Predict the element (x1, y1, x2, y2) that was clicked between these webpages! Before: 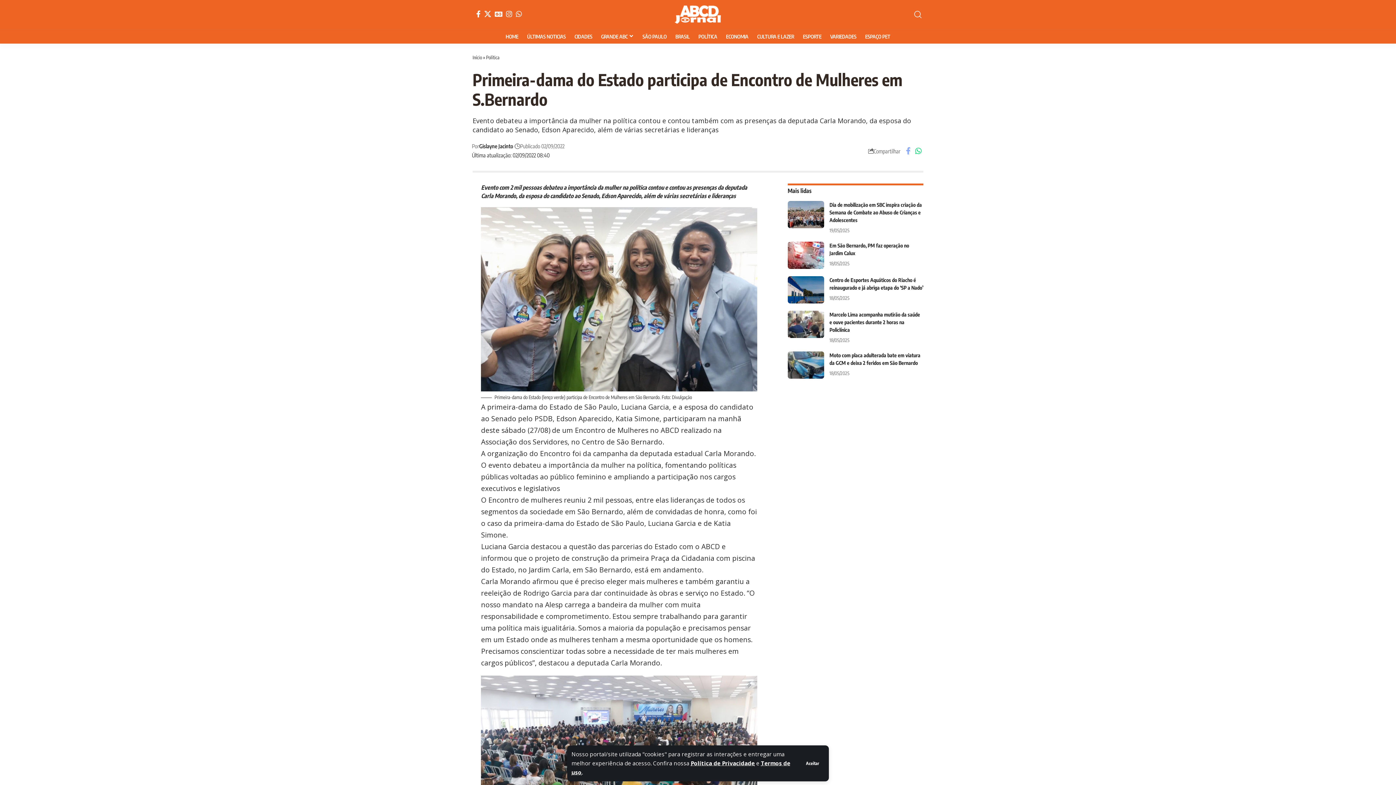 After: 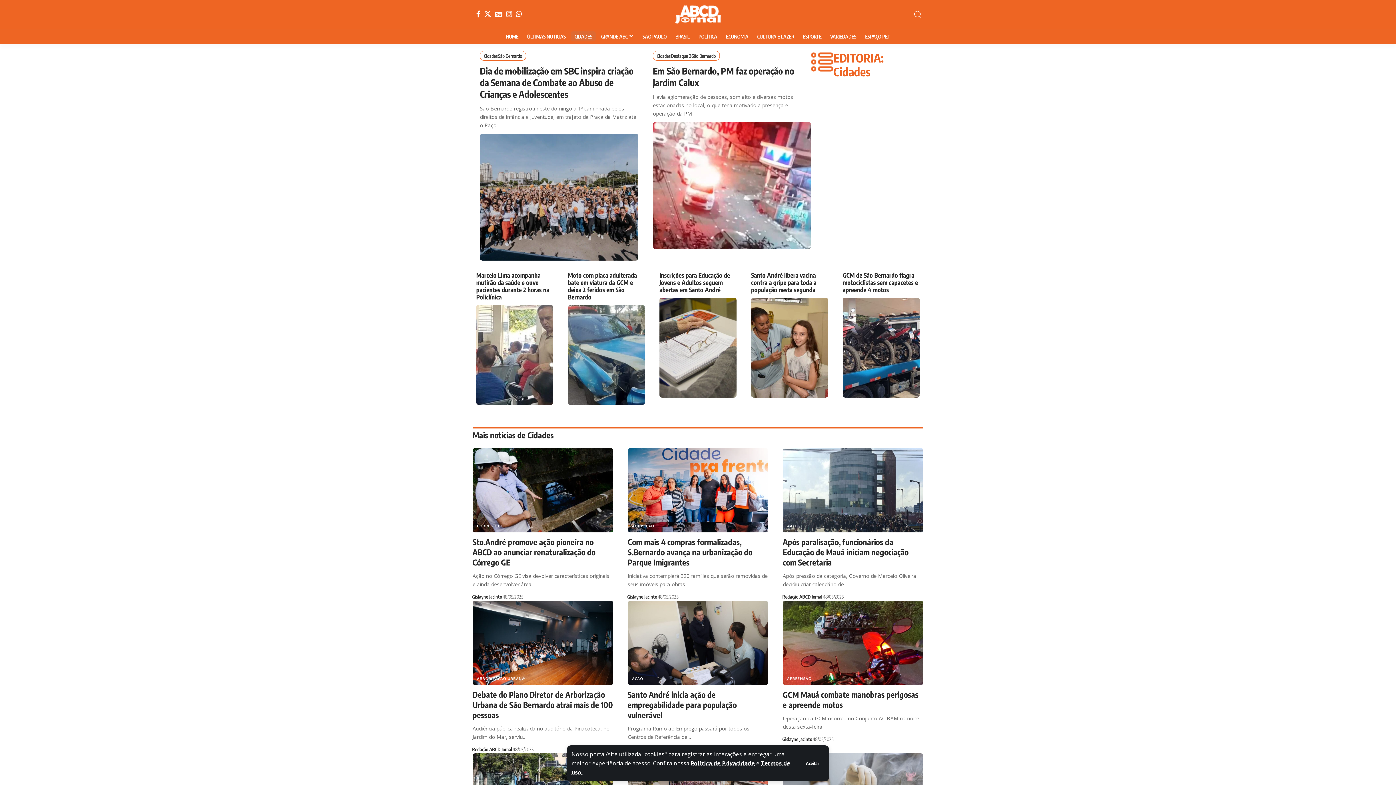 Action: bbox: (570, 29, 596, 43) label: CIDADES